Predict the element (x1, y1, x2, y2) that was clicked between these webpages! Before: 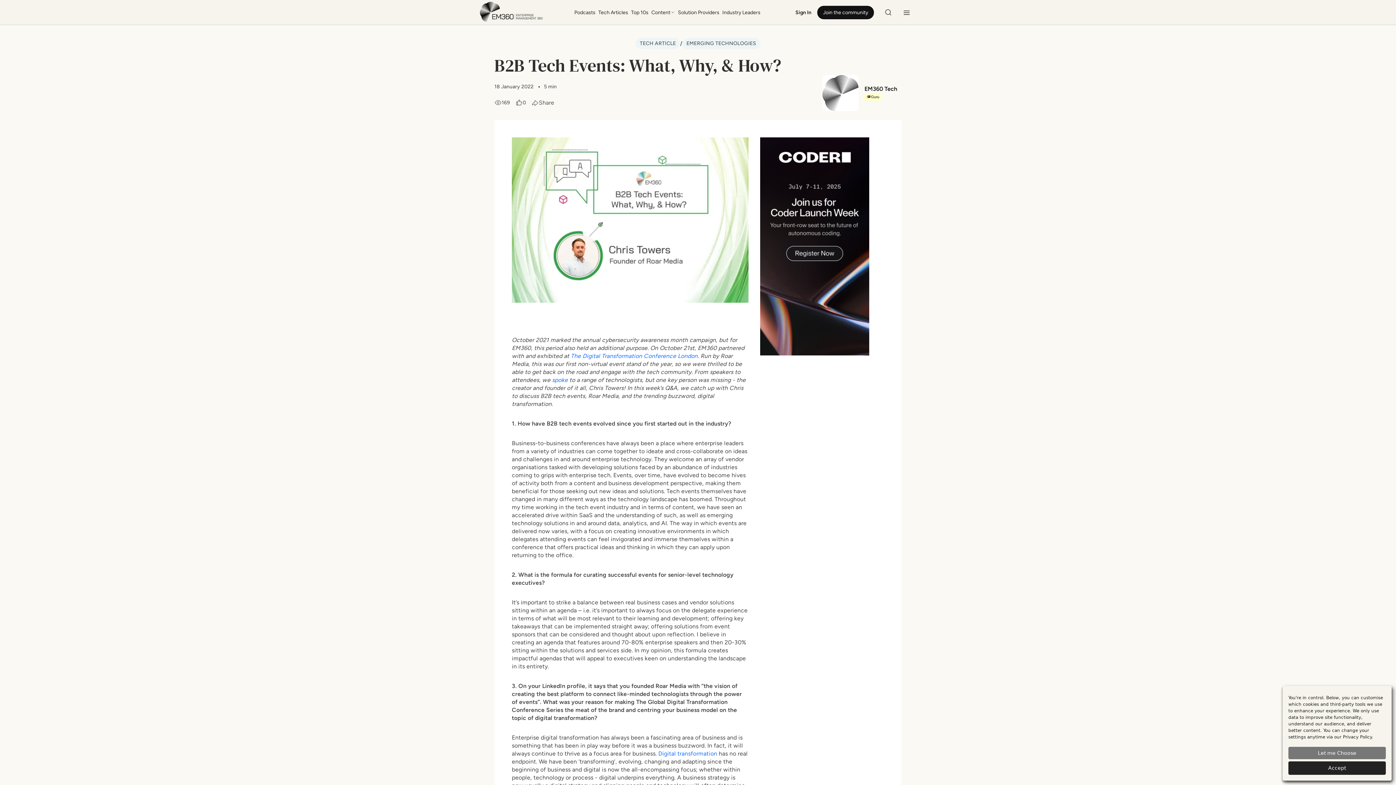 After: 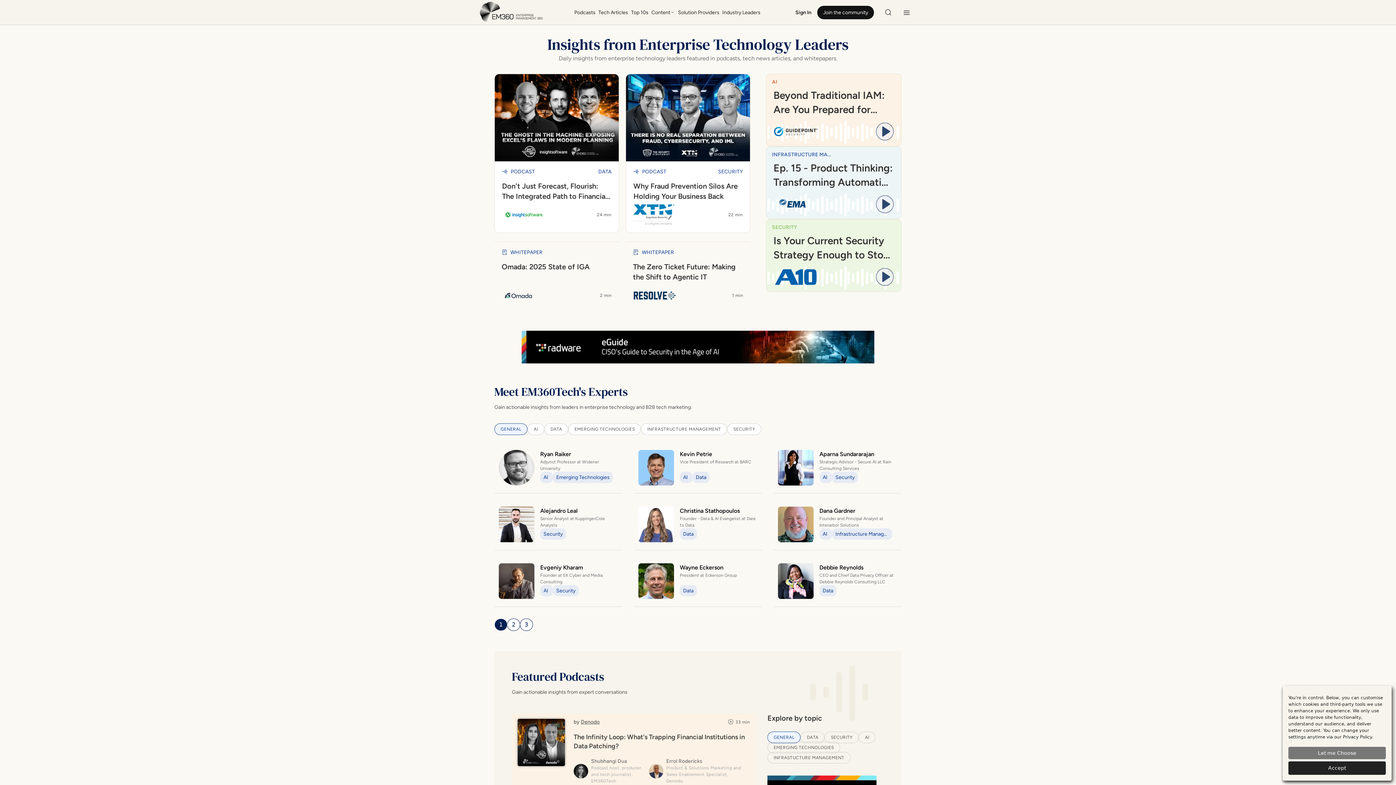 Action: bbox: (480, 8, 545, 15)